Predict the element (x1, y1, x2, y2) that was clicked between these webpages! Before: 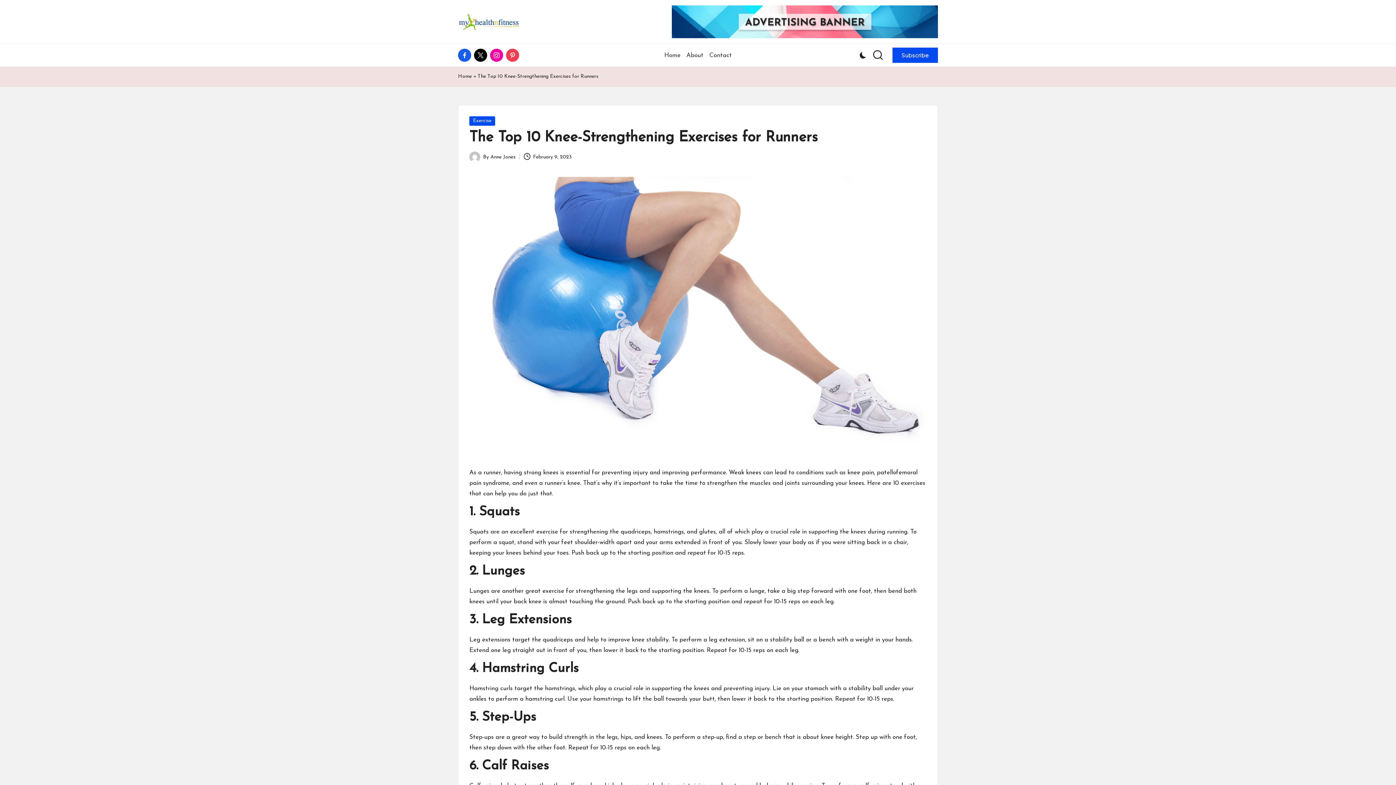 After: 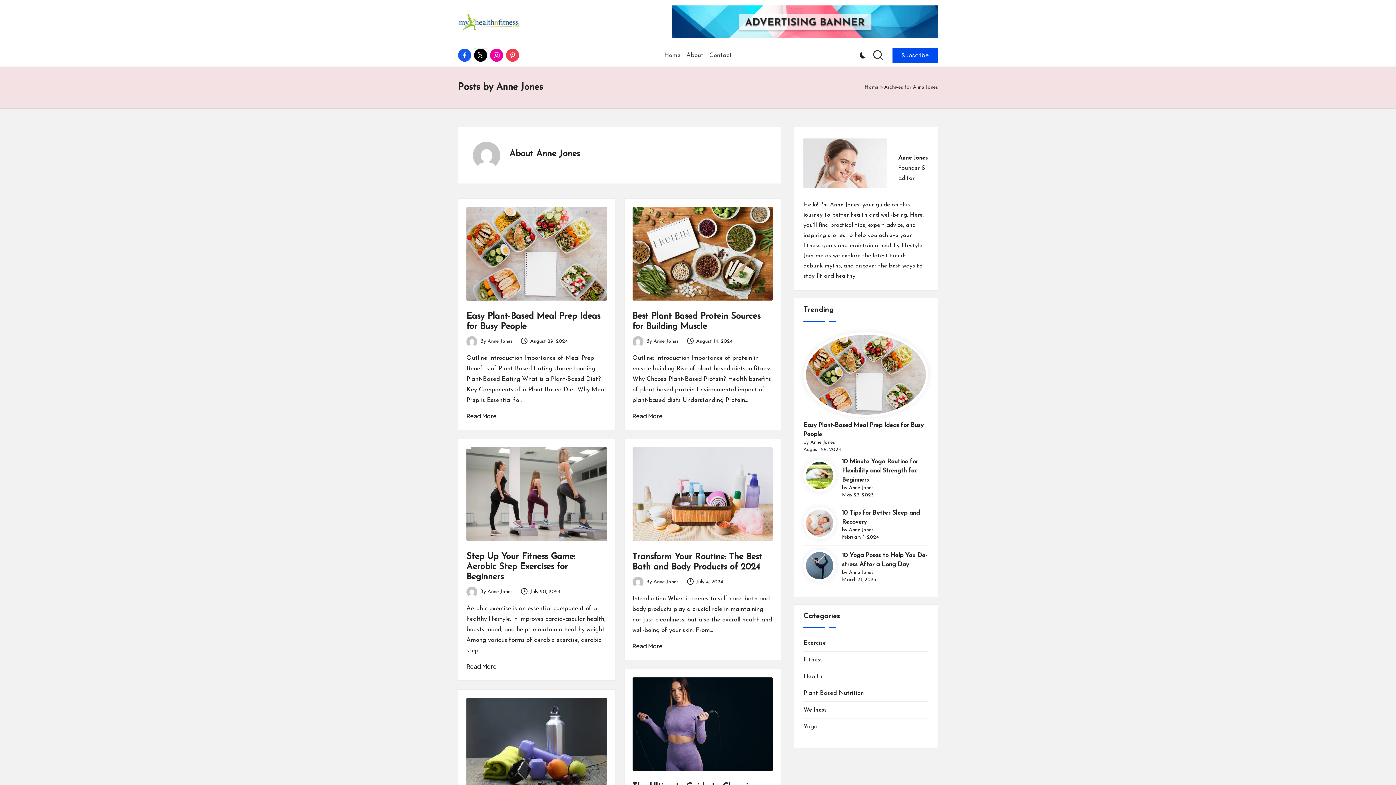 Action: label: Anne Jones bbox: (490, 154, 515, 159)